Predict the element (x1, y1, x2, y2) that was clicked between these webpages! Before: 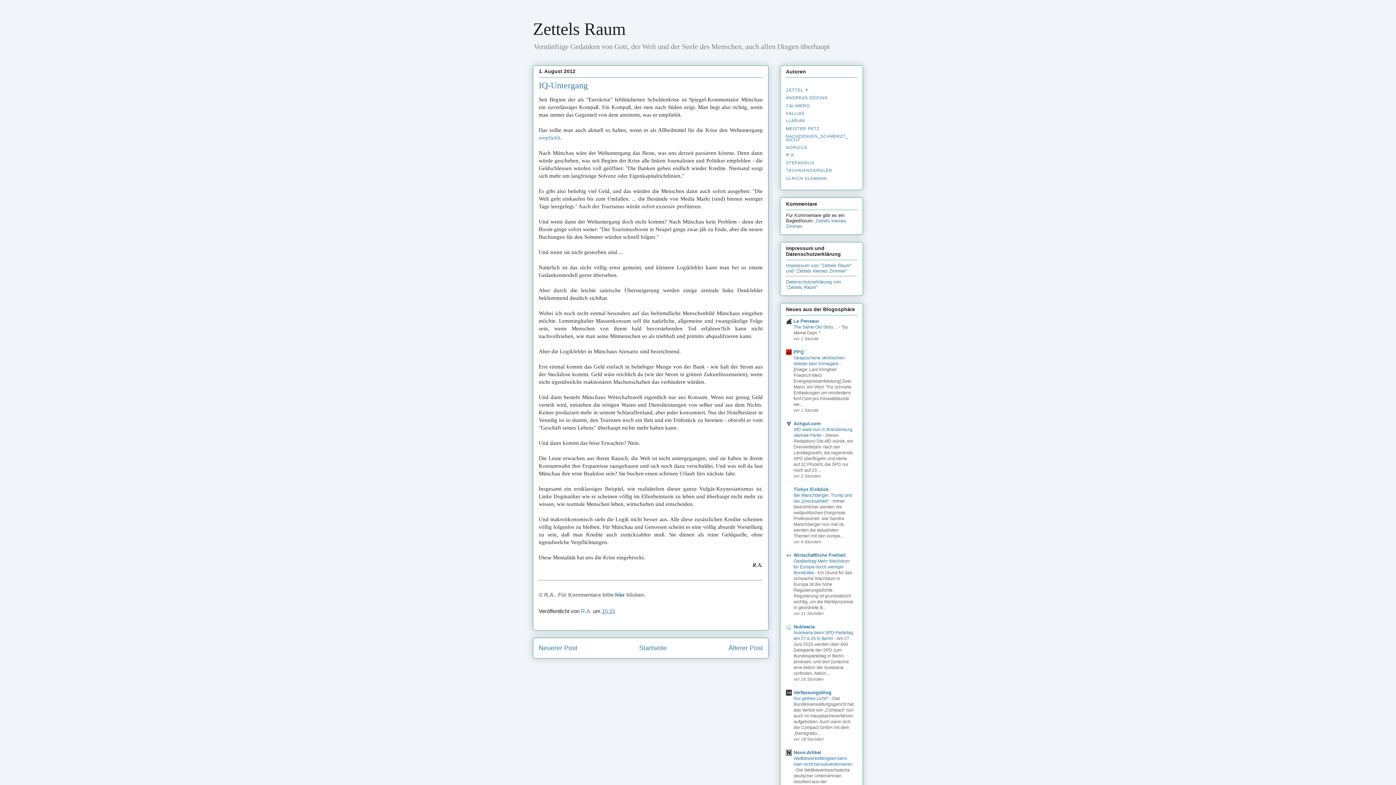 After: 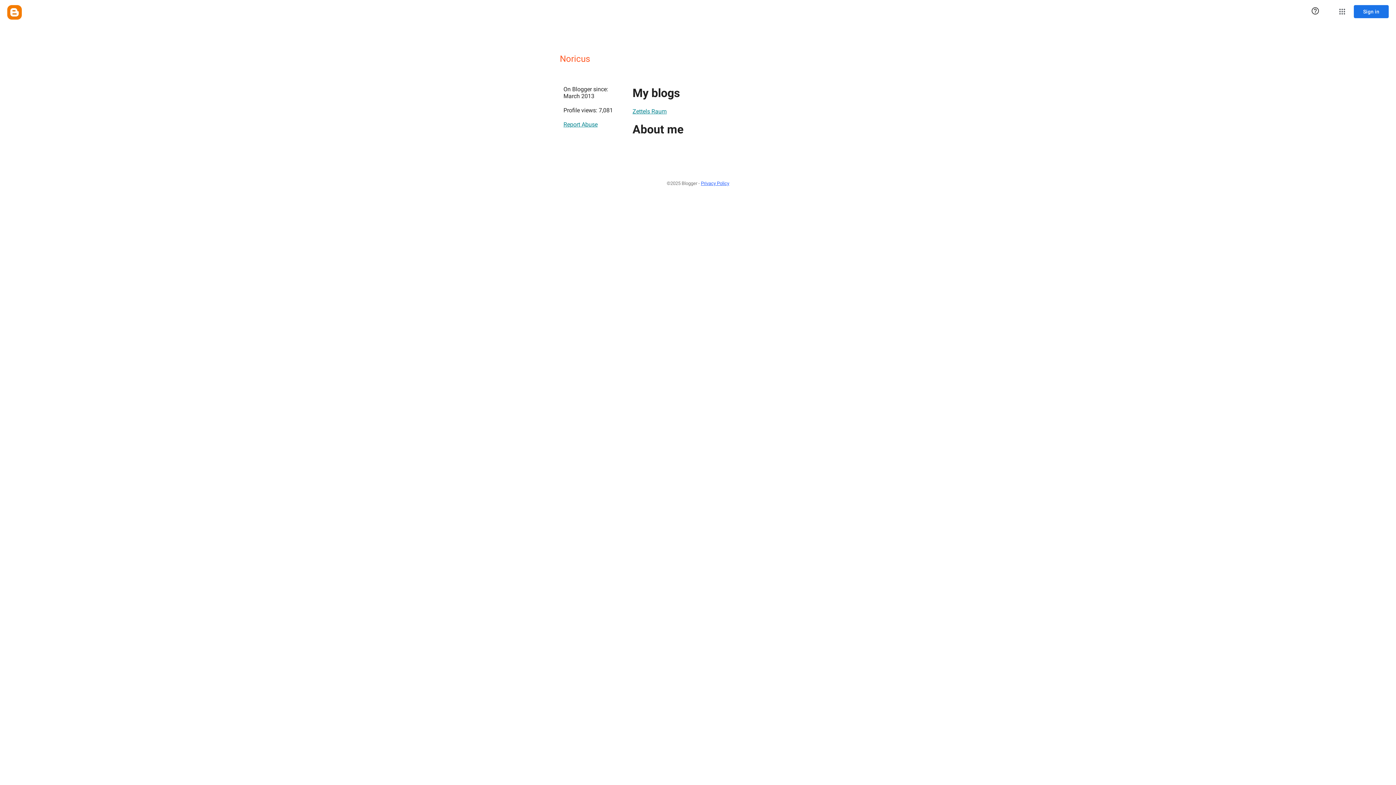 Action: bbox: (786, 145, 807, 149) label: NORICUS